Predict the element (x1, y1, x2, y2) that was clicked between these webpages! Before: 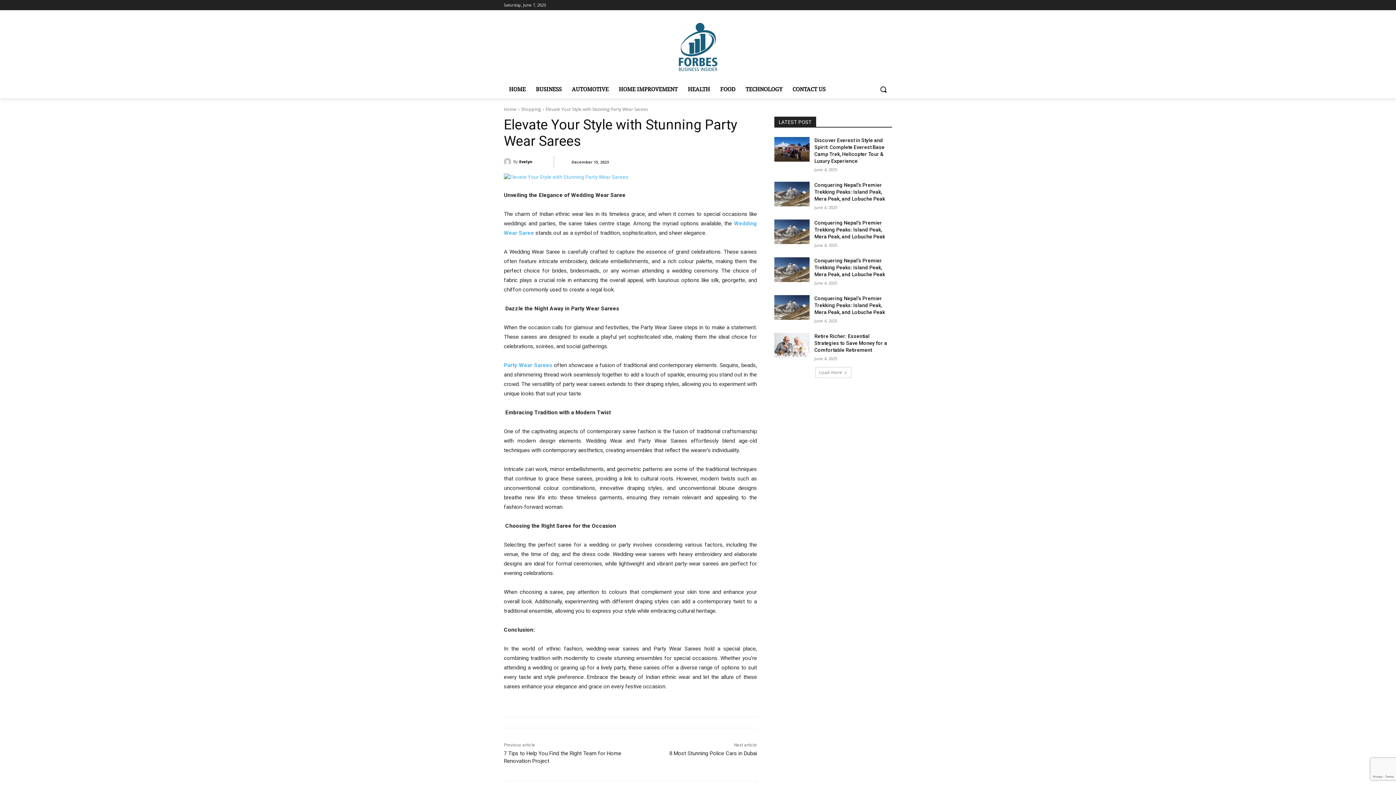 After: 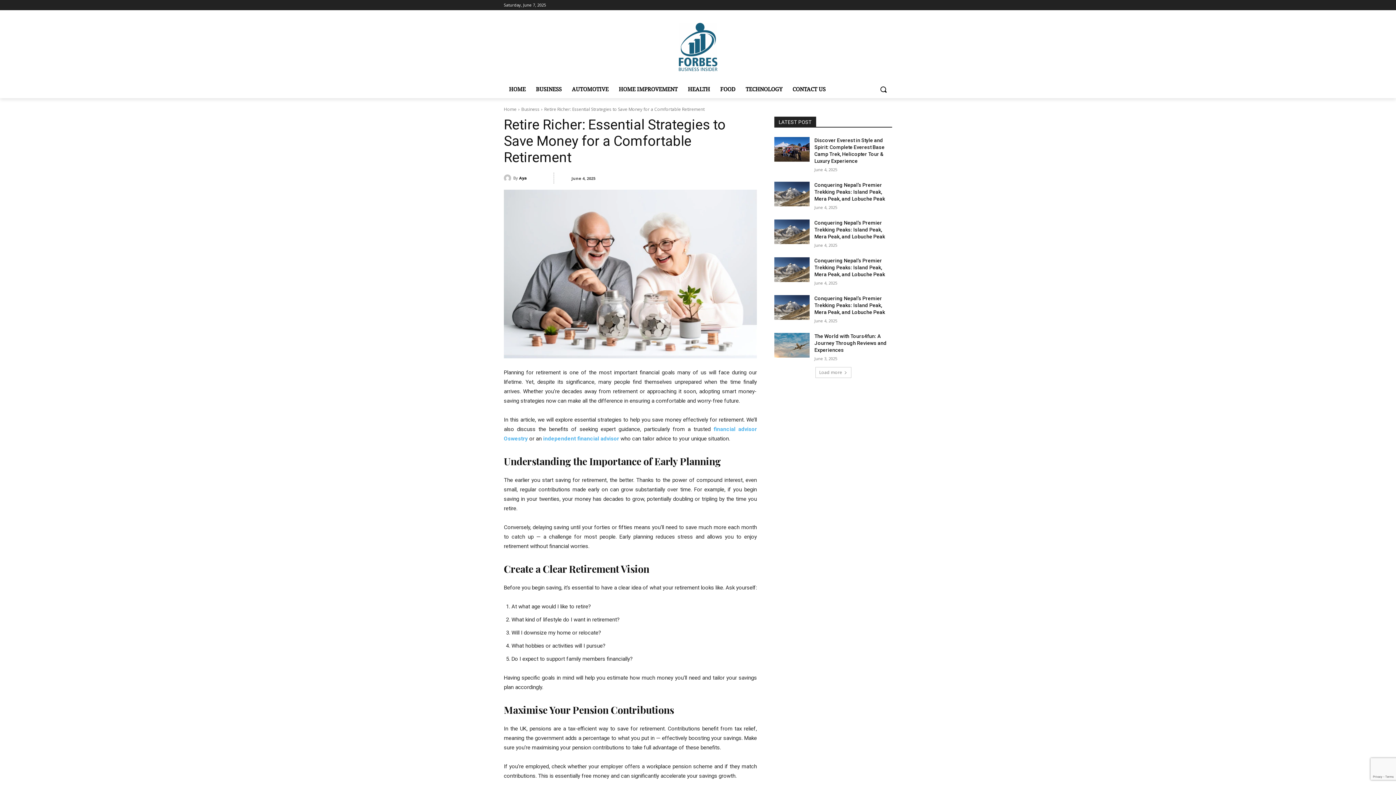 Action: bbox: (774, 333, 809, 357)